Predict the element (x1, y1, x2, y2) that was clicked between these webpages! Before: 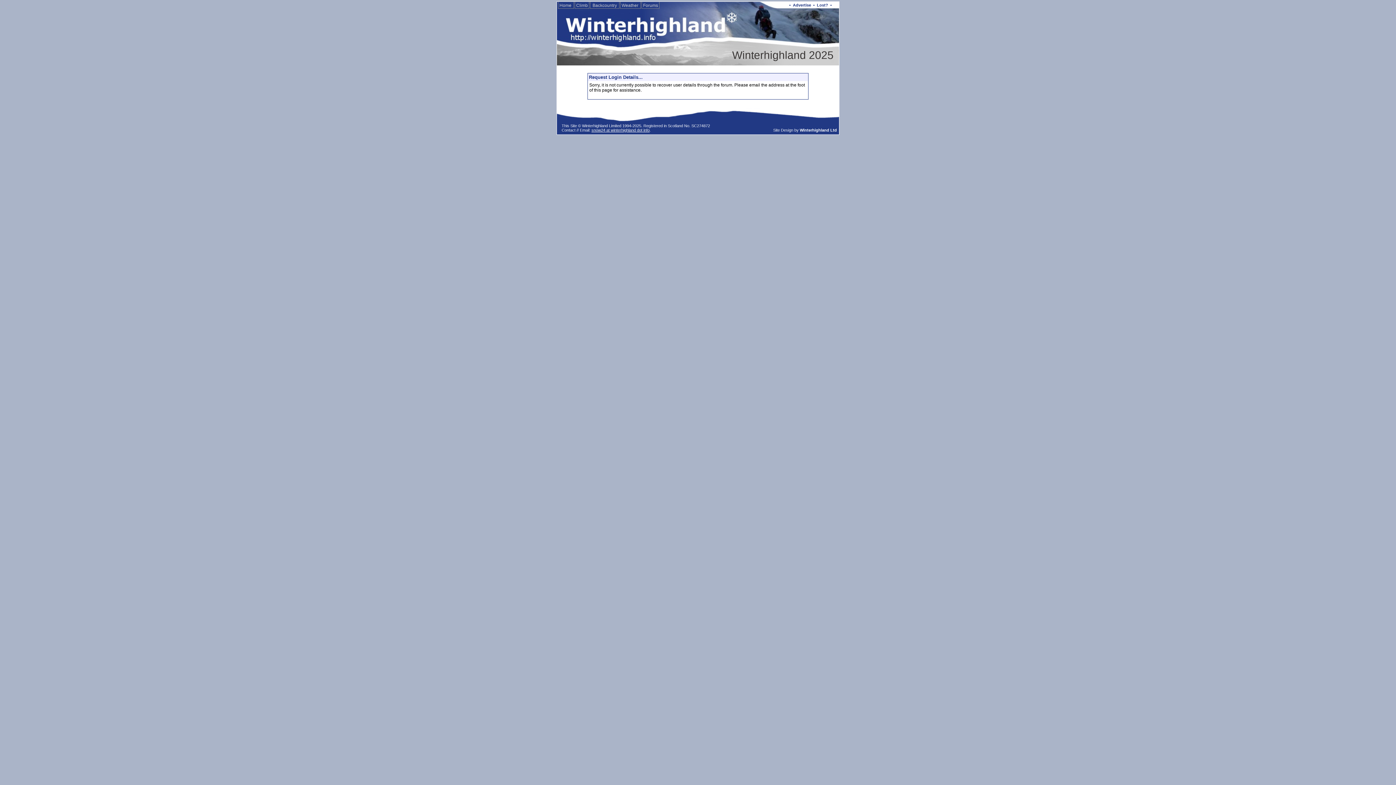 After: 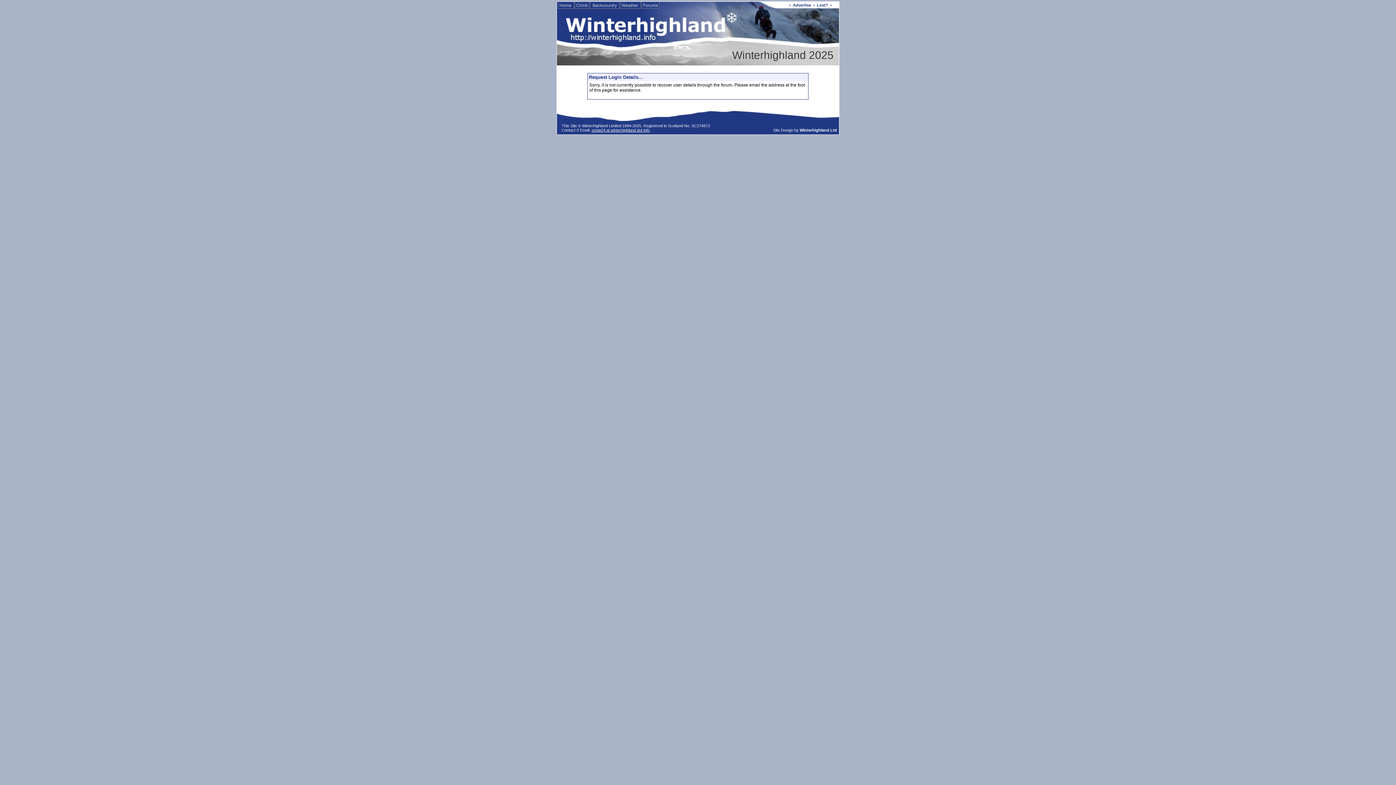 Action: bbox: (591, 128, 649, 132) label: snow24 at winterhighland dot info